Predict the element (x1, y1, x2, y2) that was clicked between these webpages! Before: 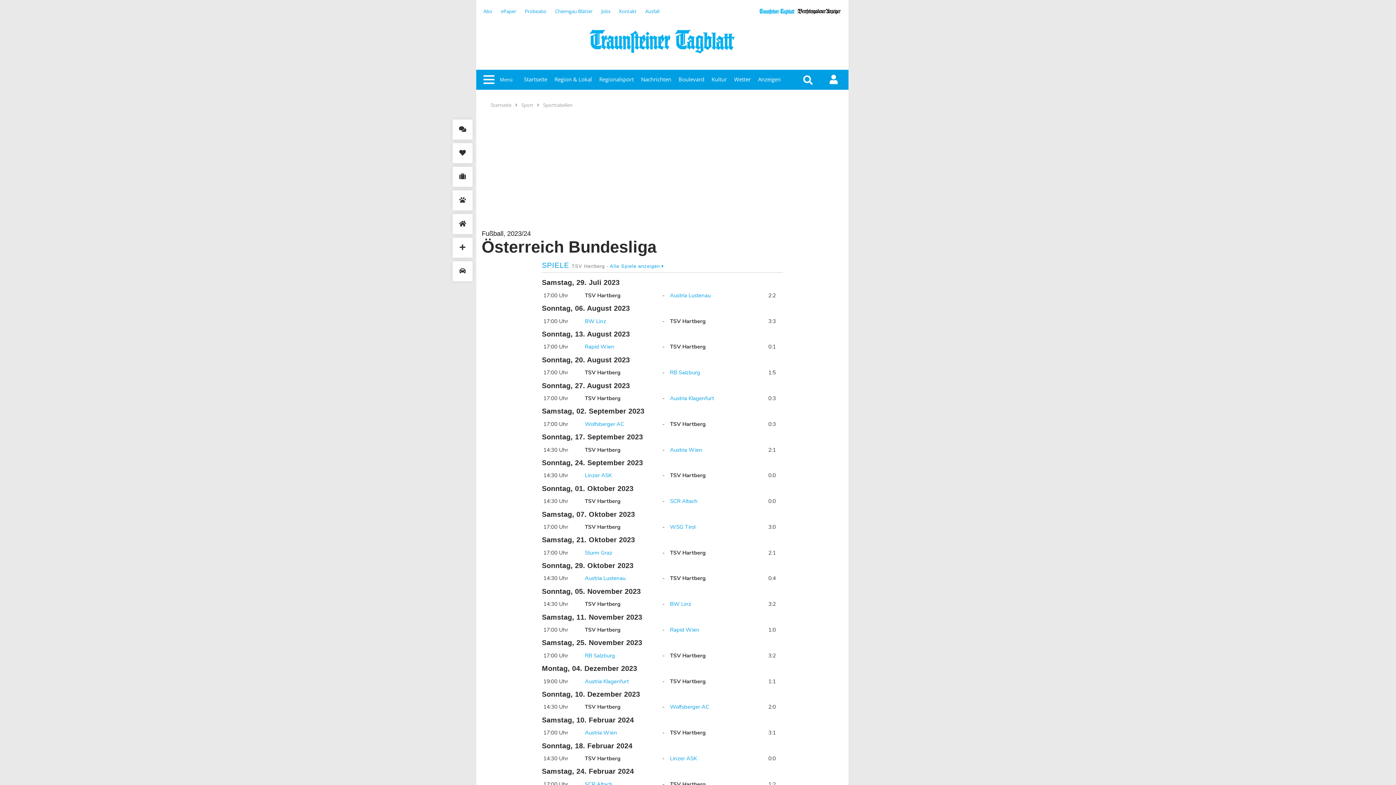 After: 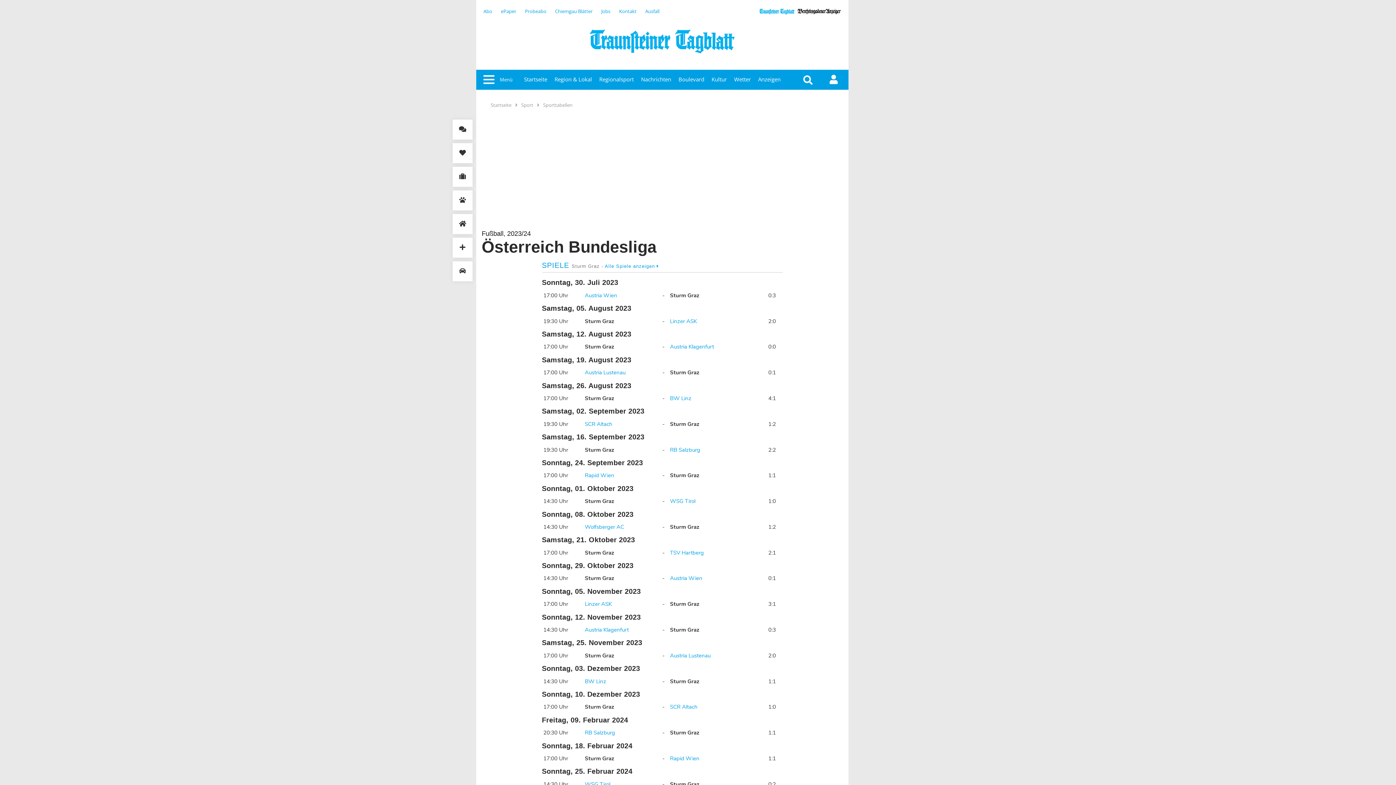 Action: bbox: (585, 549, 612, 556) label: Sturm Graz